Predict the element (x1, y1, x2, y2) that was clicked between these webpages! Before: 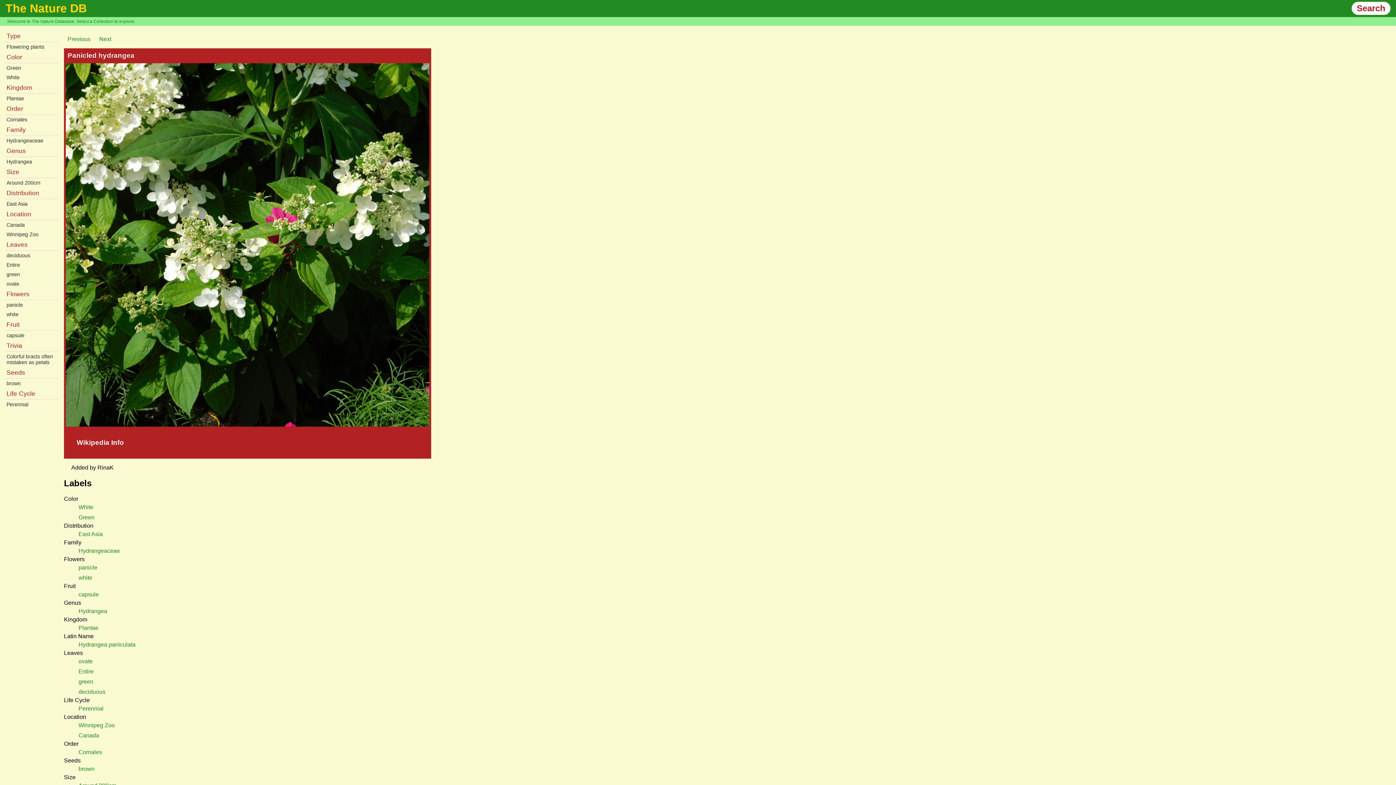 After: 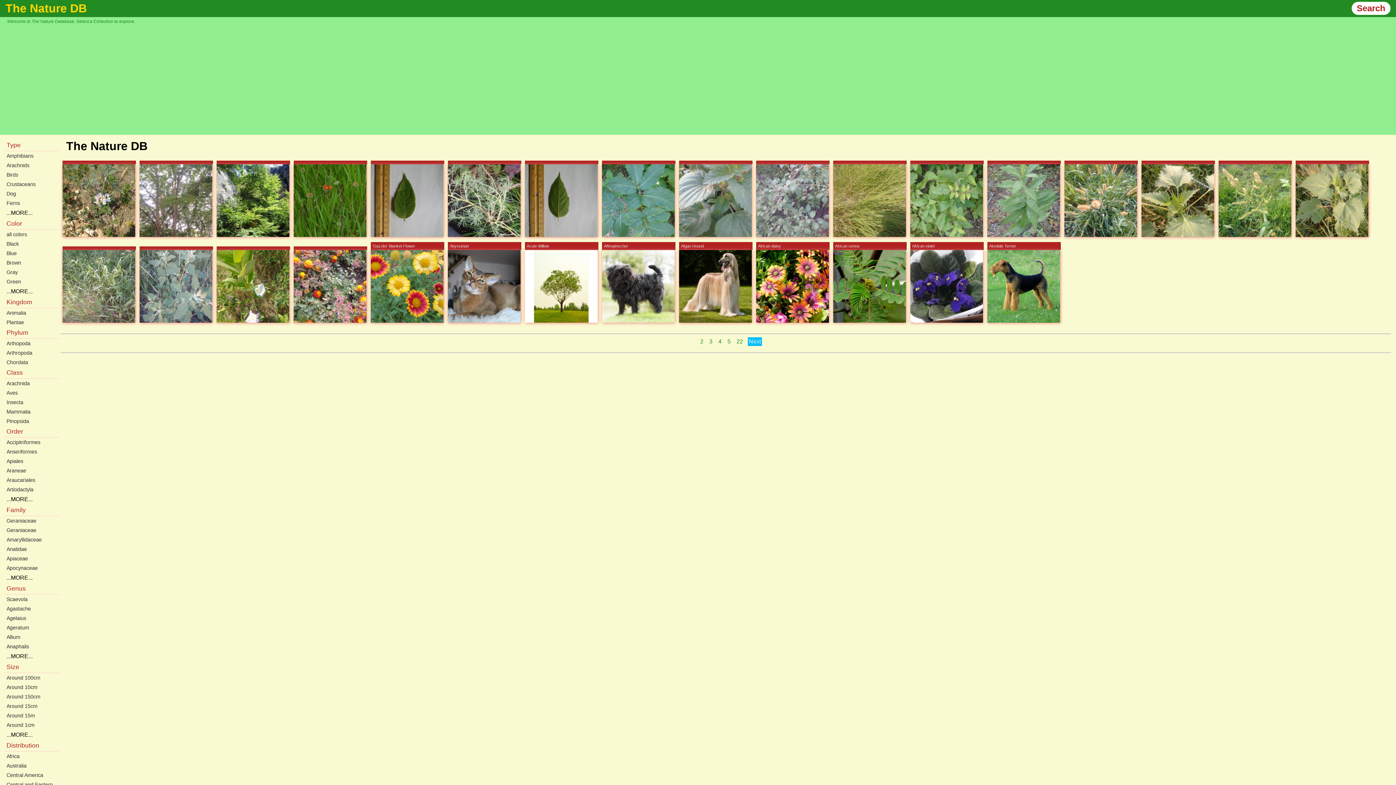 Action: label: The Nature DB bbox: (5, 1, 86, 14)